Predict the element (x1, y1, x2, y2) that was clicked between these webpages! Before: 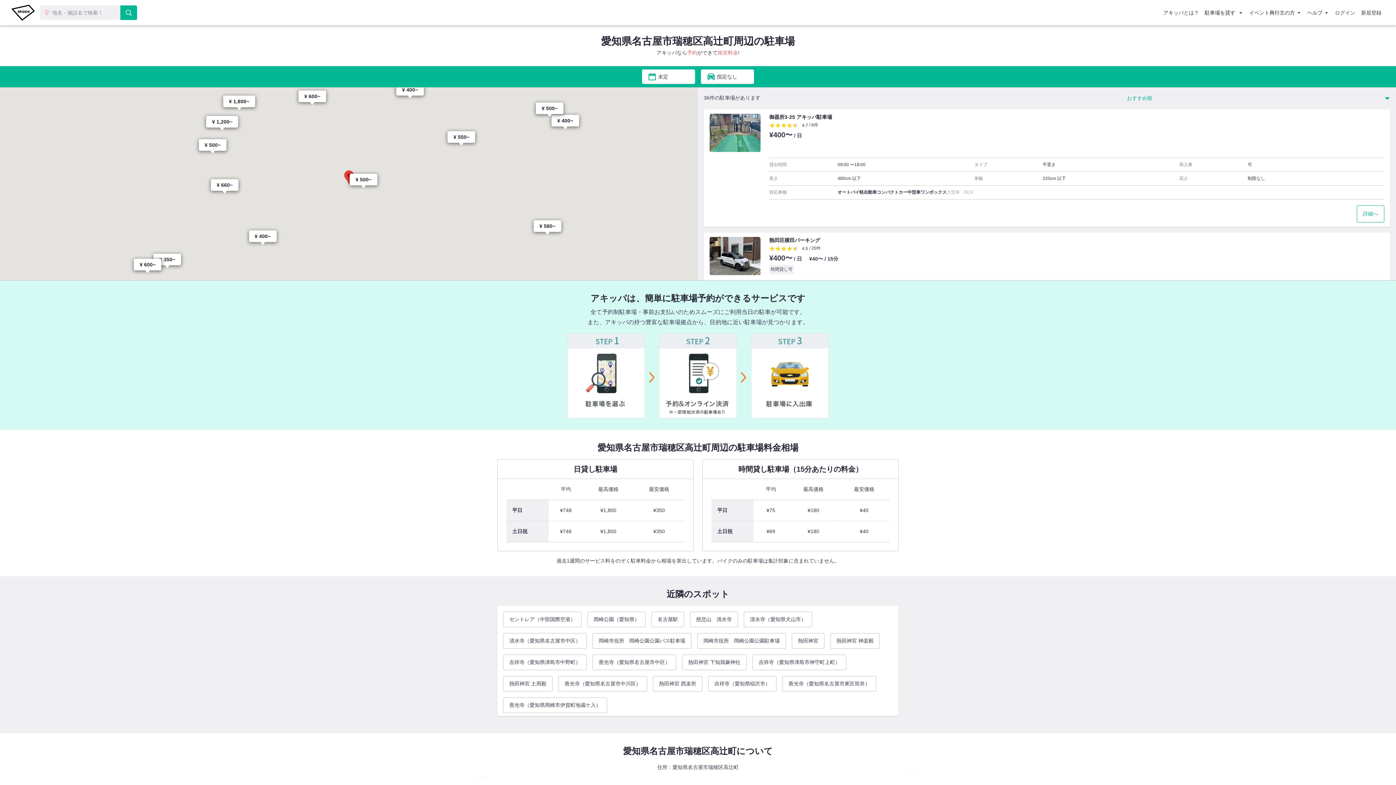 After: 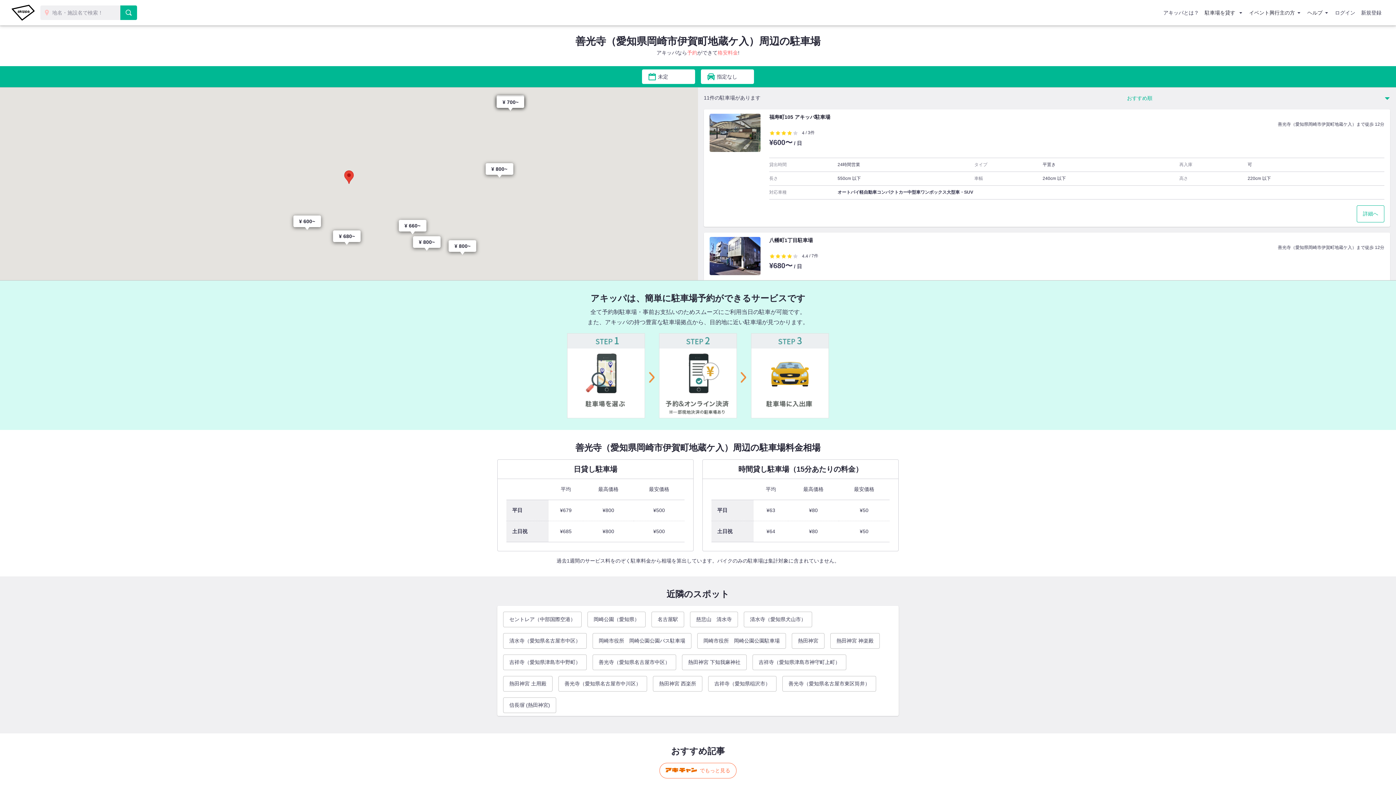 Action: bbox: (503, 697, 607, 713) label: 善光寺（愛知県岡崎市伊賀町地蔵ケ入）